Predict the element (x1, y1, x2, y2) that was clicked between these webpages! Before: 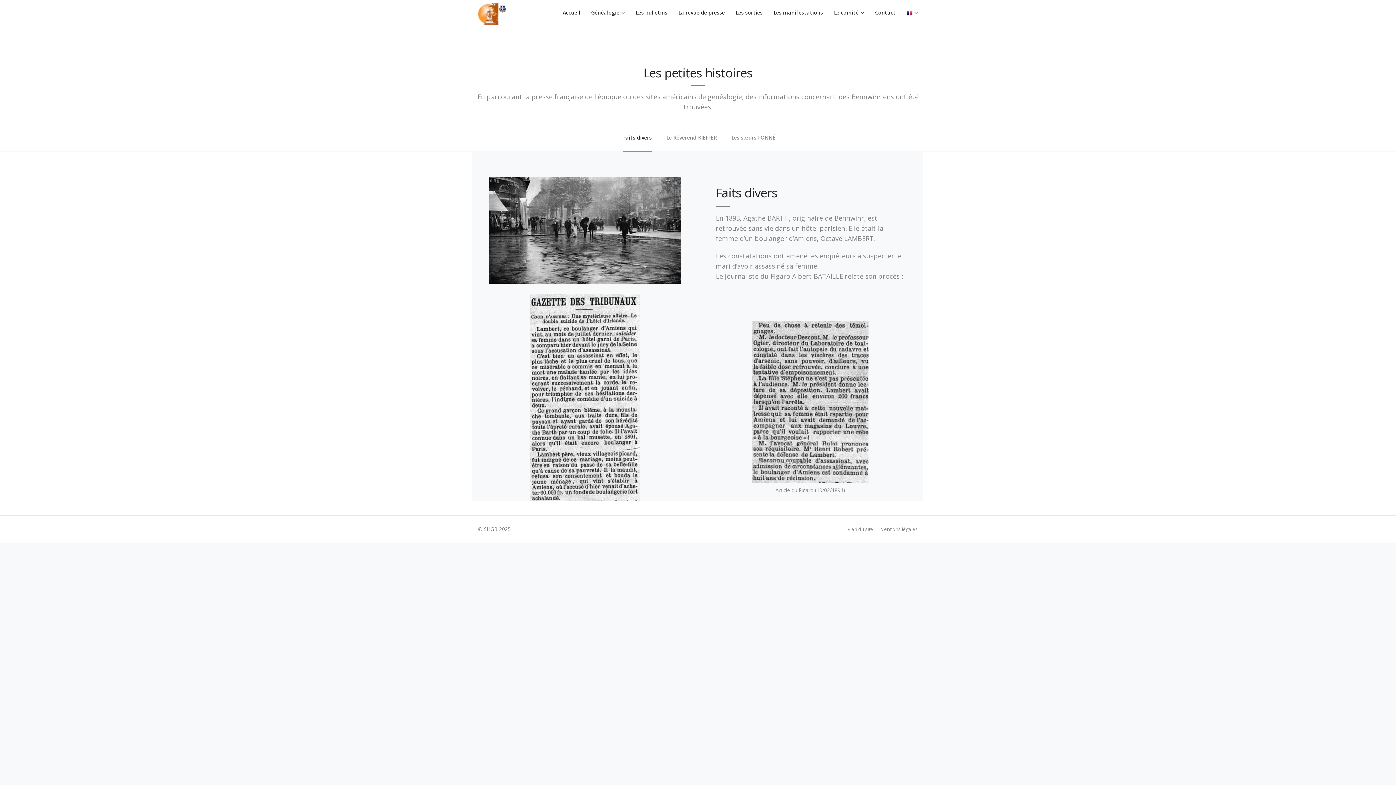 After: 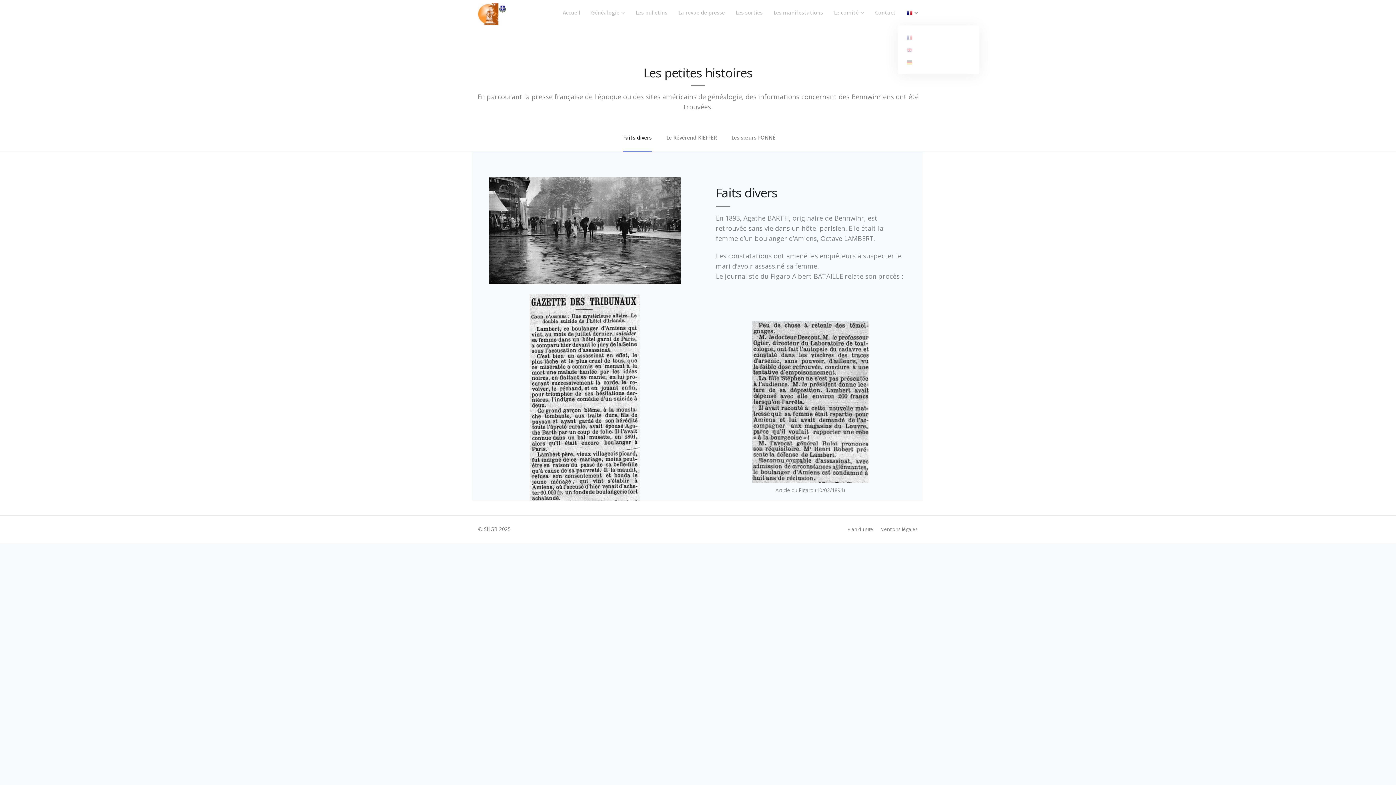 Action: bbox: (901, 0, 923, 25)